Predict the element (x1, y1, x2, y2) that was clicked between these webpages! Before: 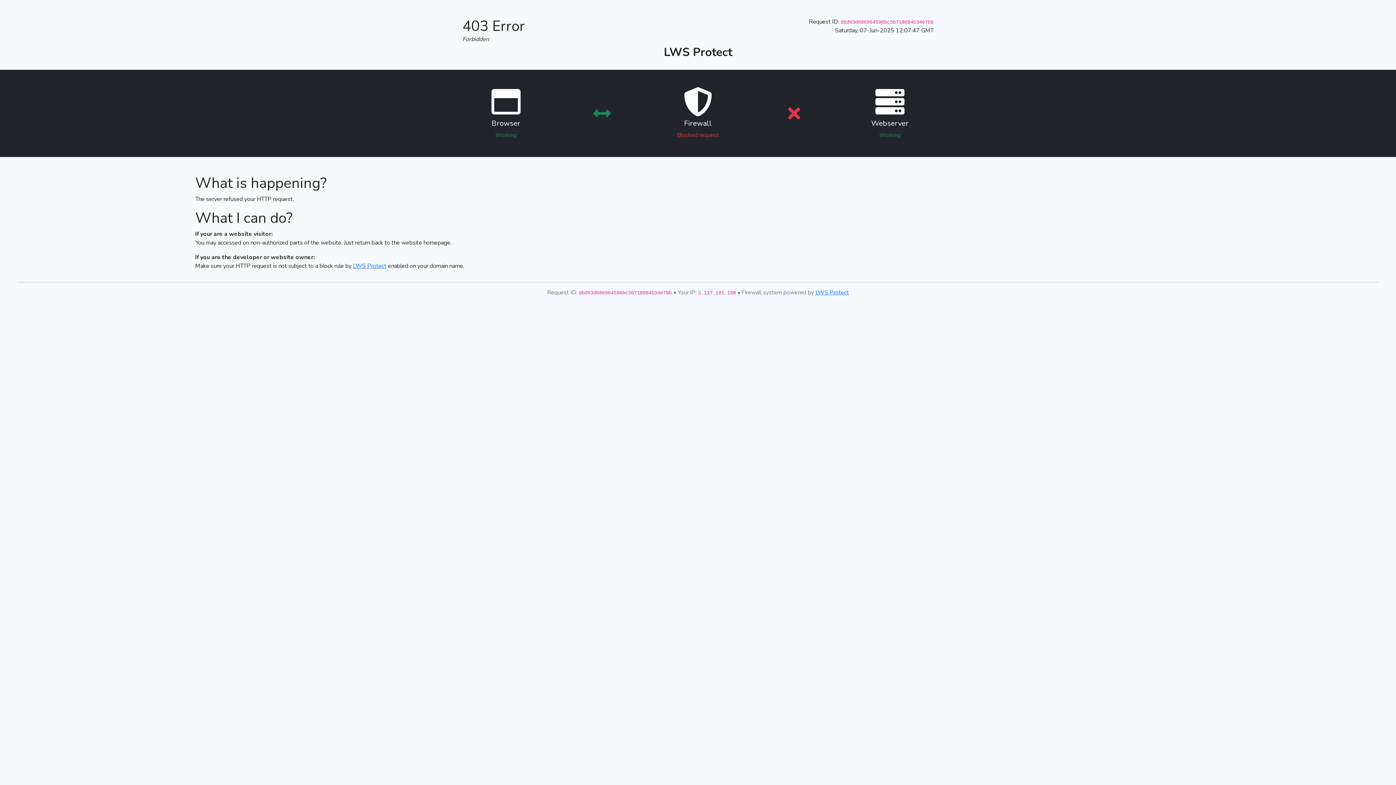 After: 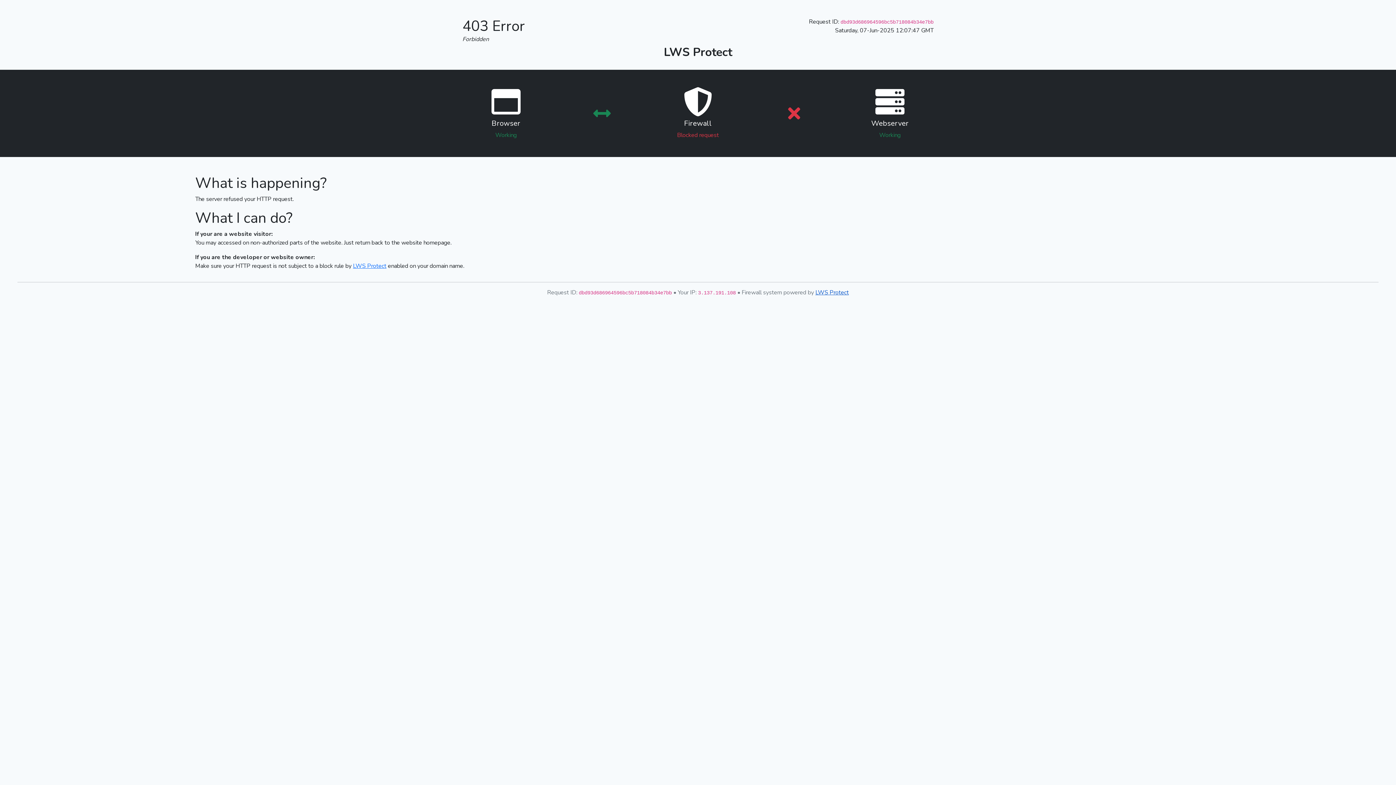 Action: label: LWS Protect bbox: (815, 288, 849, 296)